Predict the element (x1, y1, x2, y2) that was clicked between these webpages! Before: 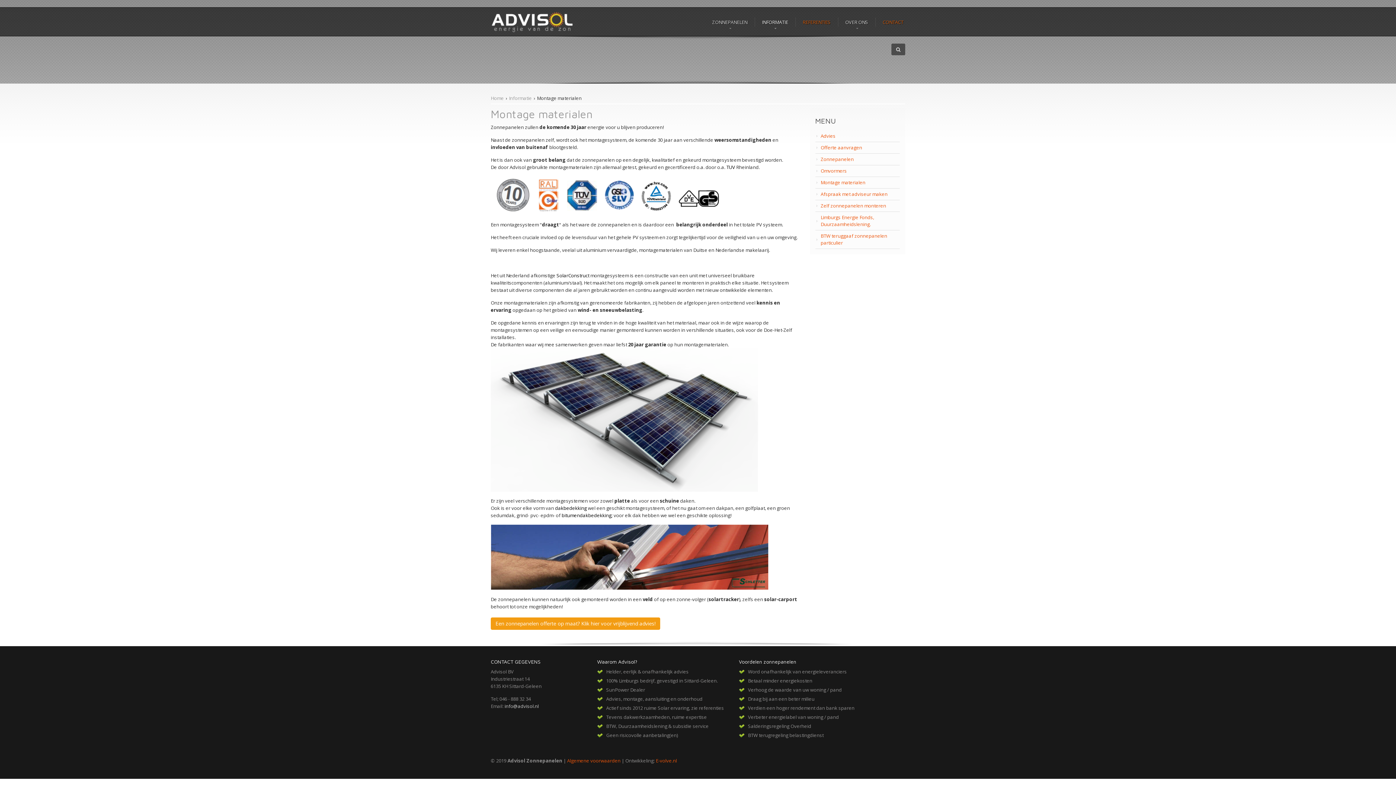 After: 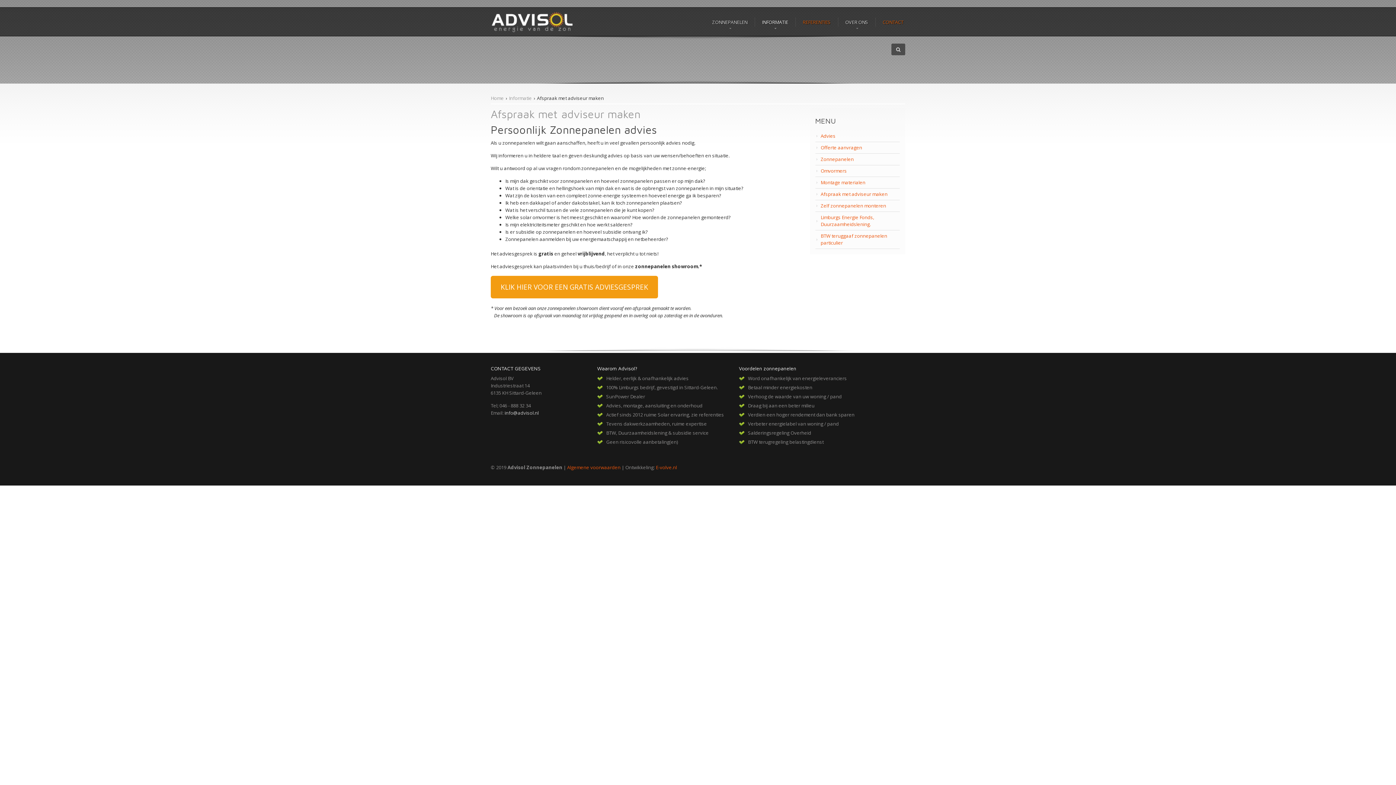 Action: label: Afspraak met adviseur maken bbox: (815, 188, 900, 200)